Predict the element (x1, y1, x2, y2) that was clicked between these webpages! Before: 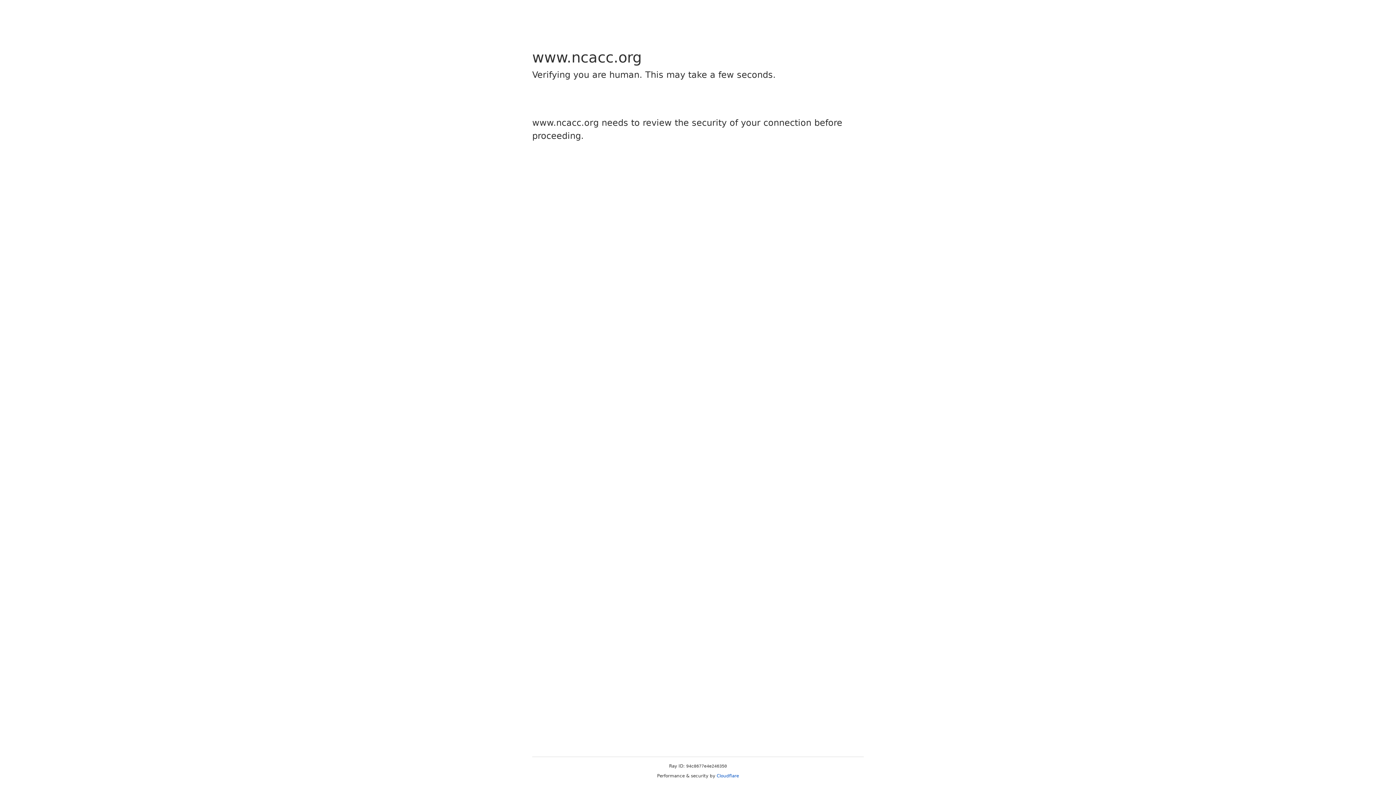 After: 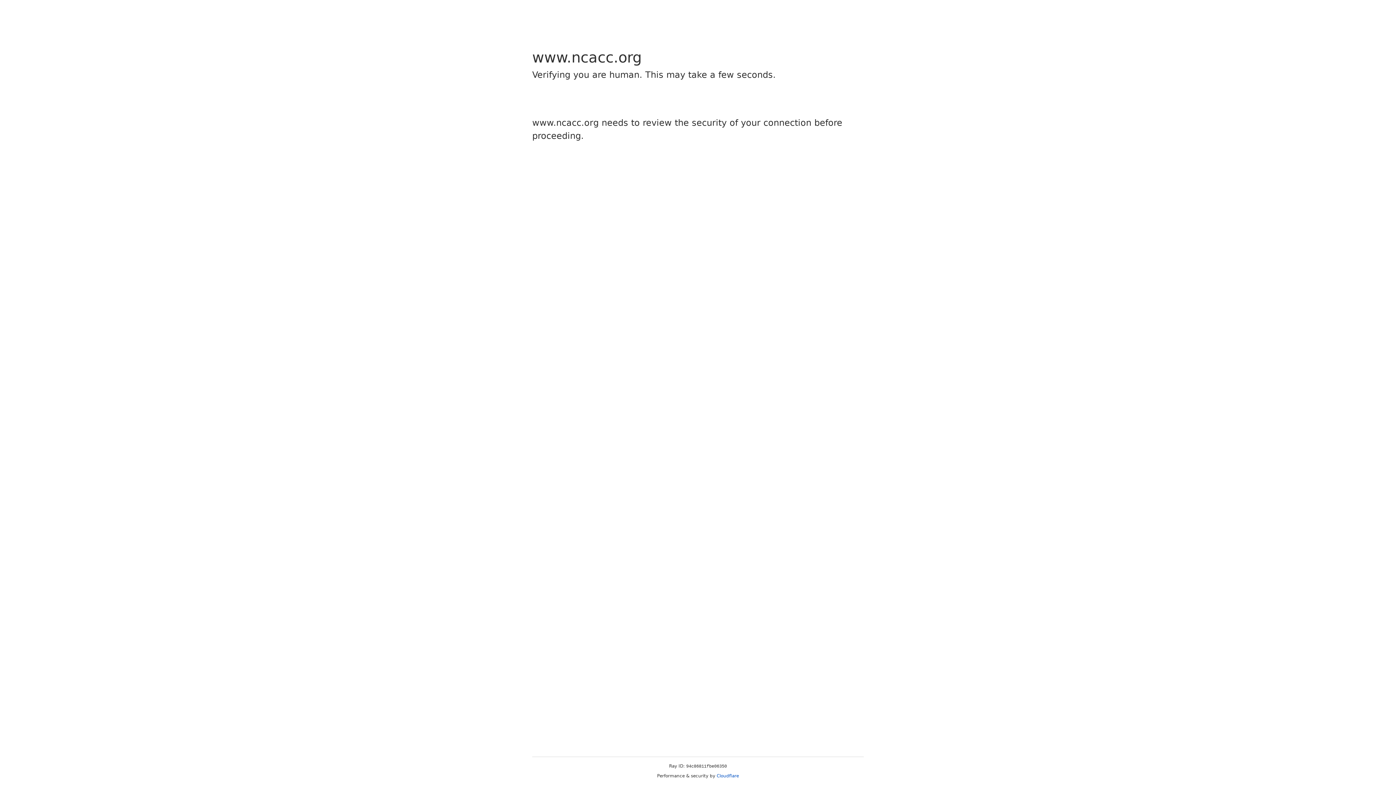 Action: label: Cloudflare bbox: (716, 773, 739, 778)